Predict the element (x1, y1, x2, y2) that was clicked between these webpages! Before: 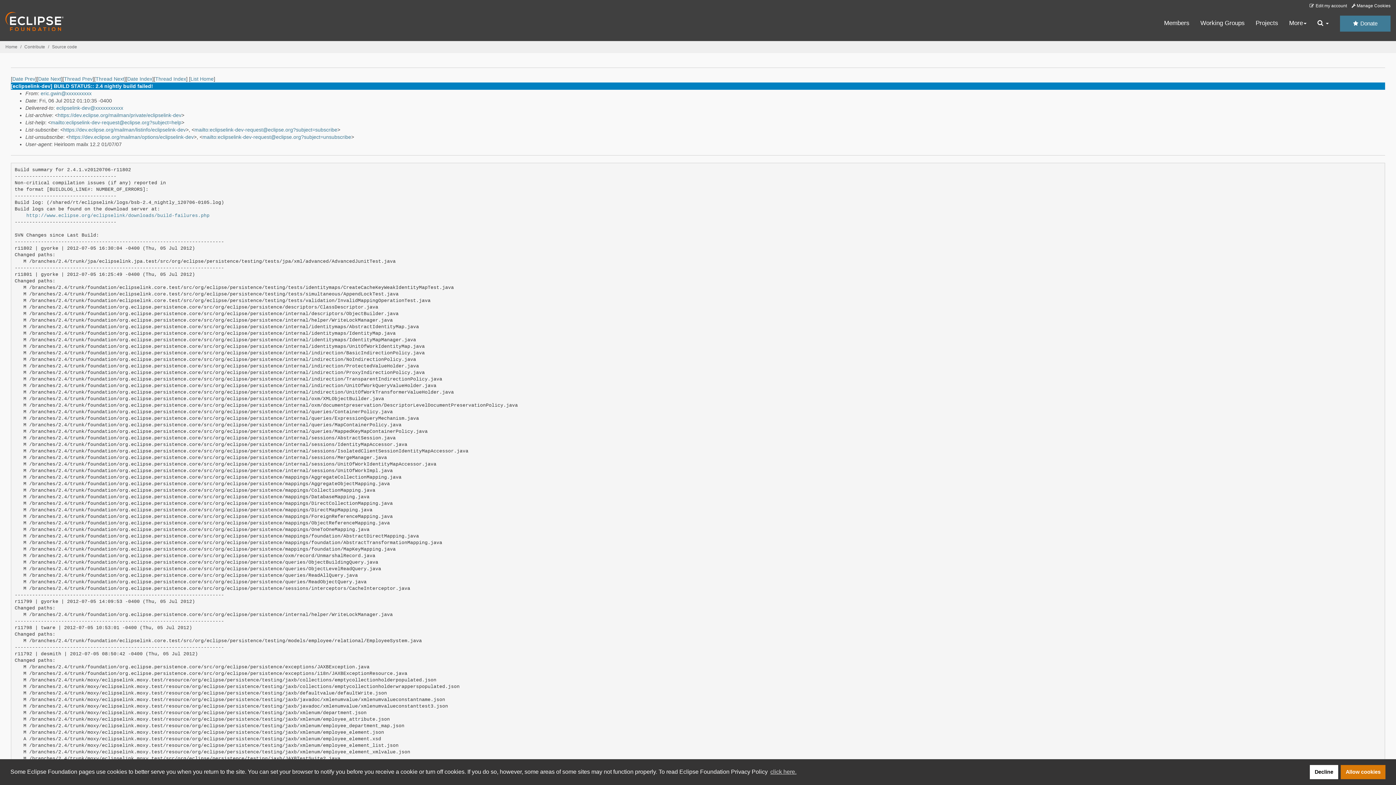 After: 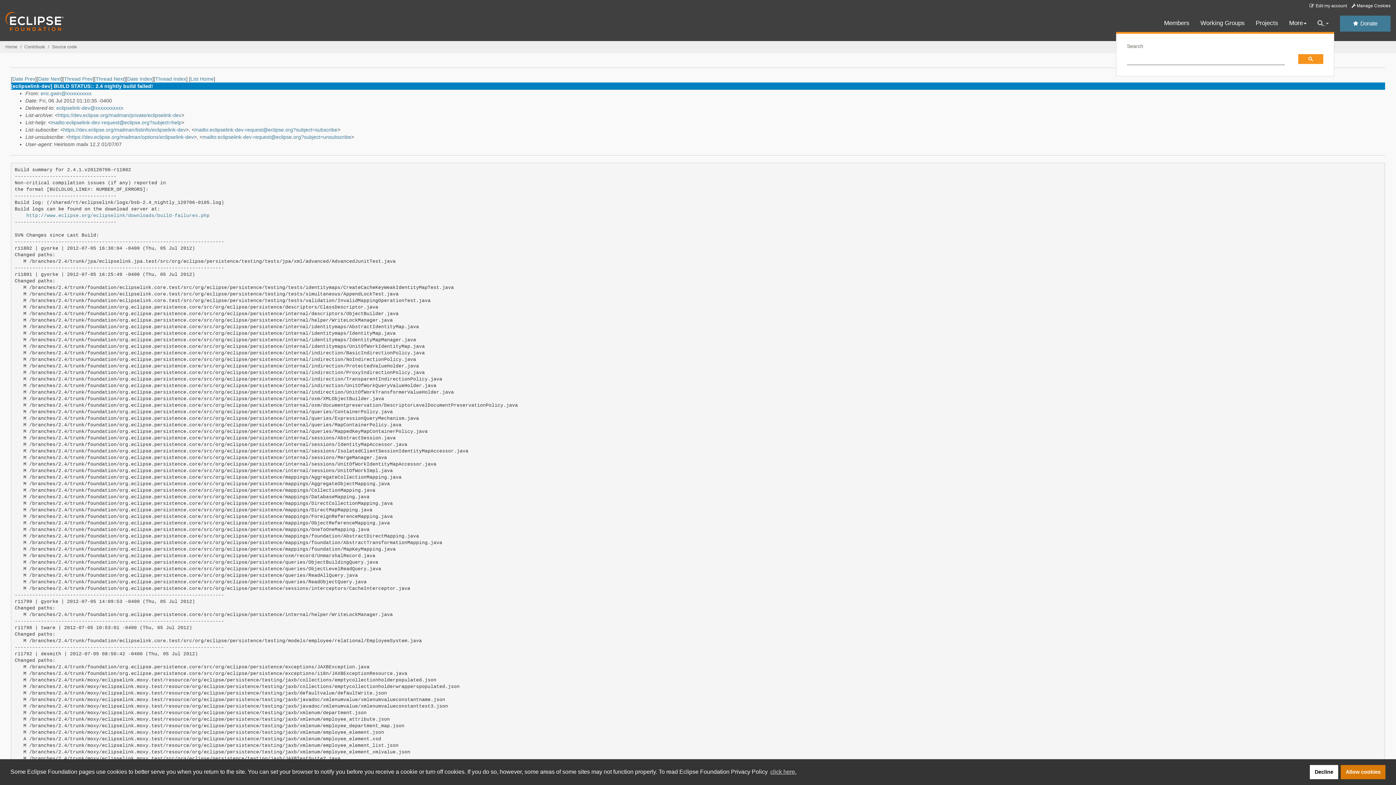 Action: bbox: (1317, 19, 1329, 27) label:  